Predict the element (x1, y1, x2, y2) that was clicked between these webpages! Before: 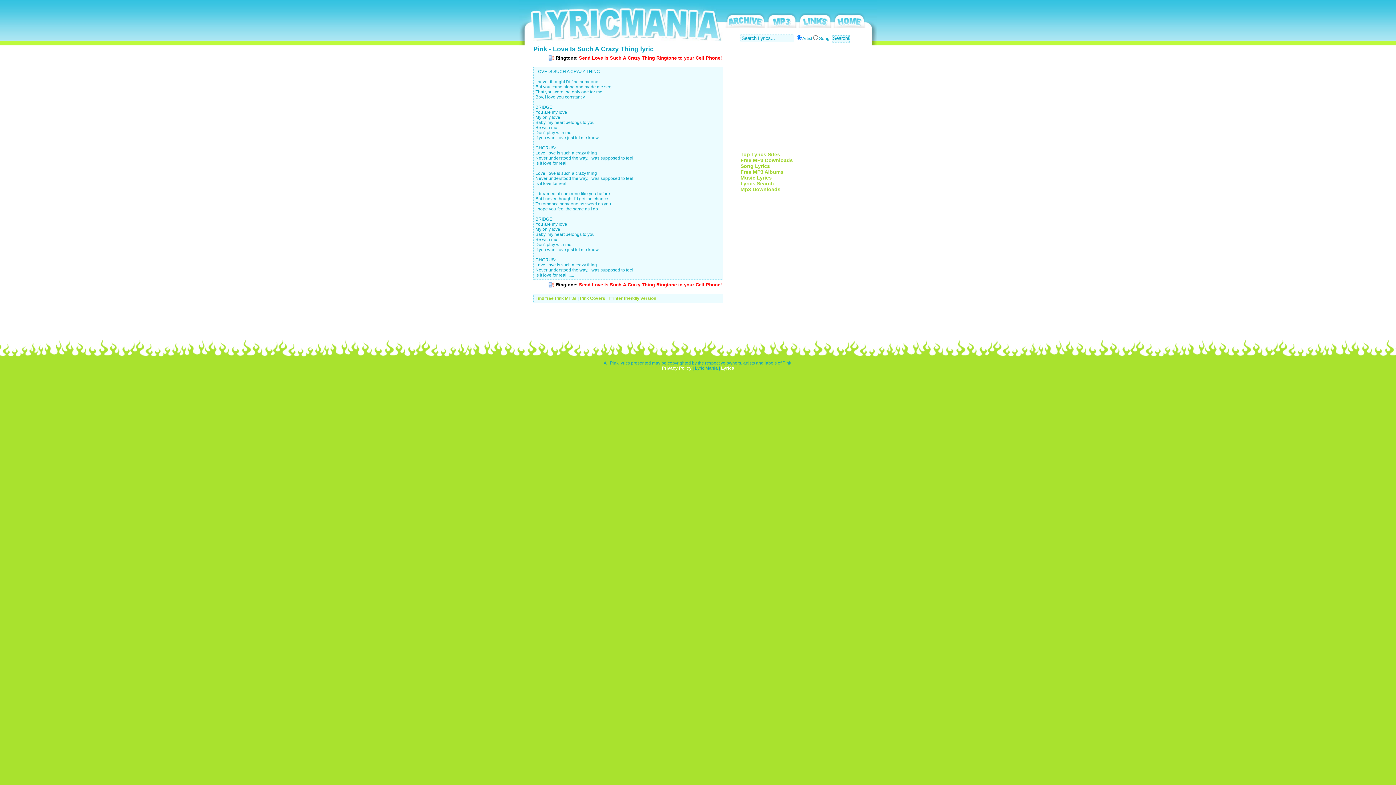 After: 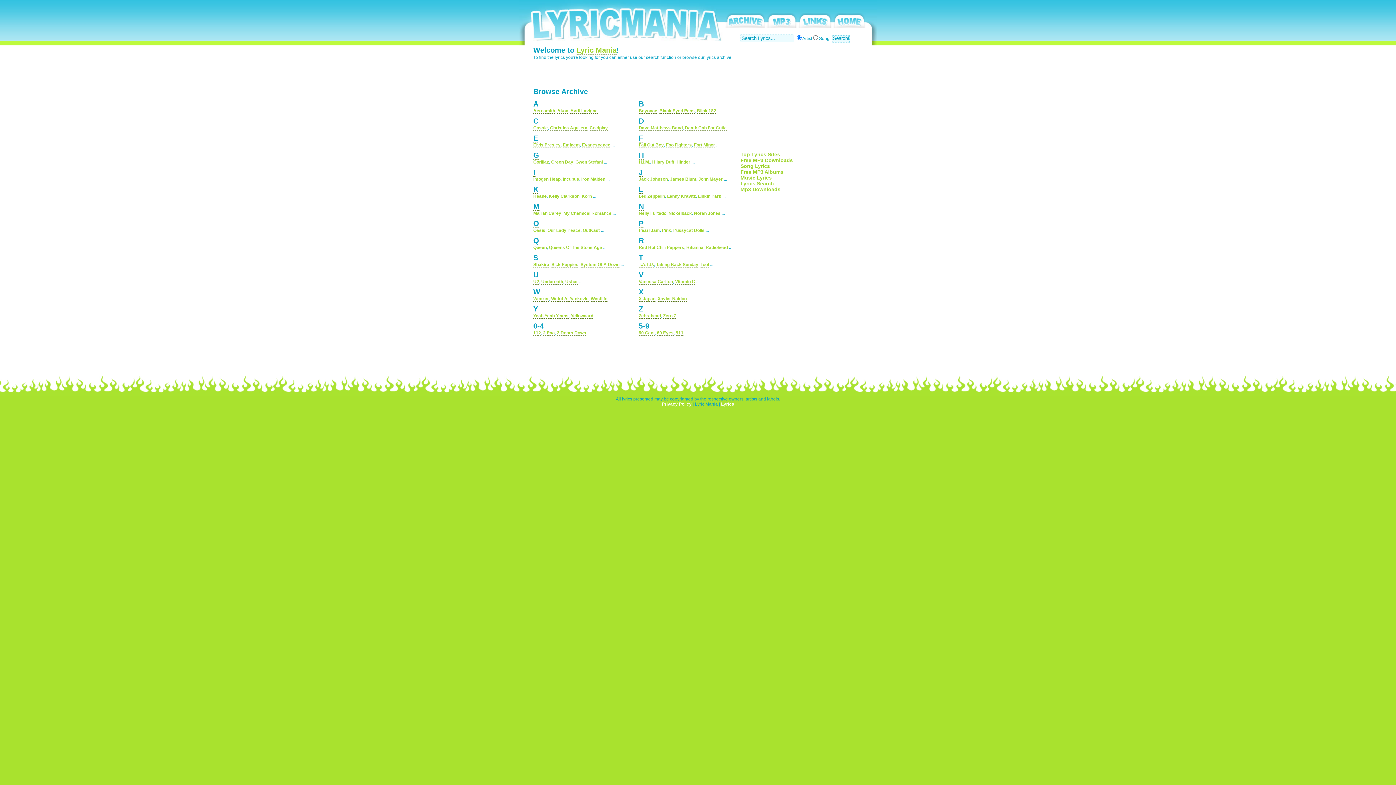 Action: bbox: (833, 24, 866, 29)